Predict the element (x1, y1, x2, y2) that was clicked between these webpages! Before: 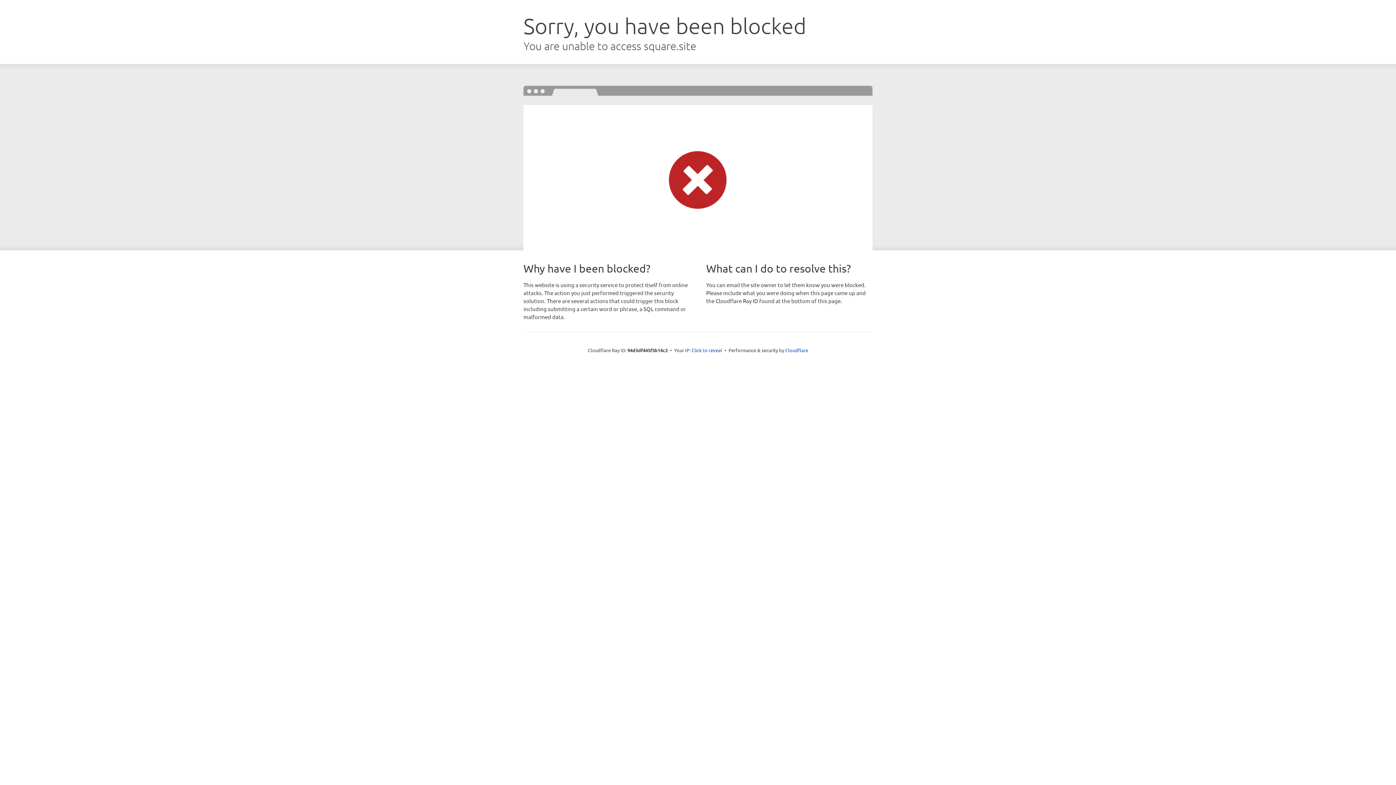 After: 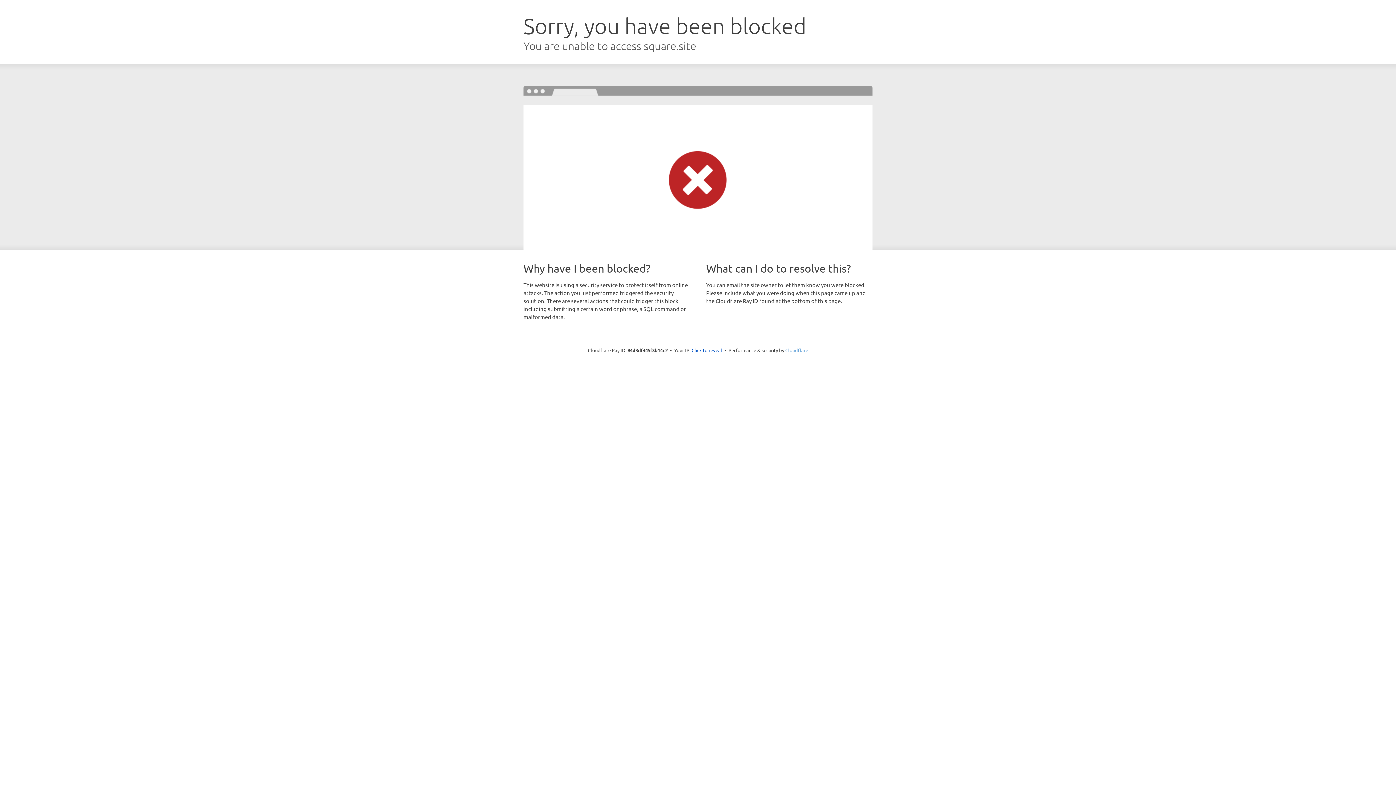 Action: label: Cloudflare bbox: (785, 347, 808, 353)